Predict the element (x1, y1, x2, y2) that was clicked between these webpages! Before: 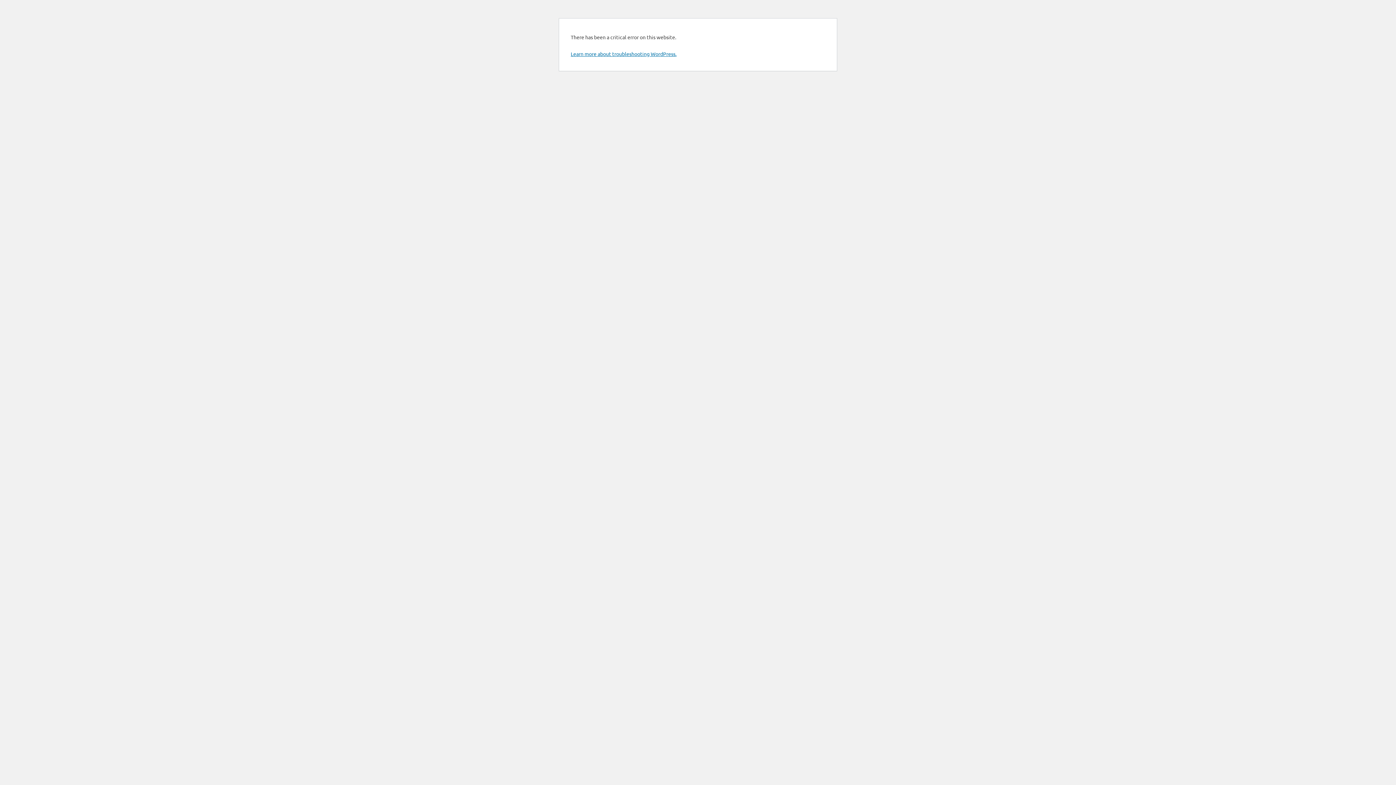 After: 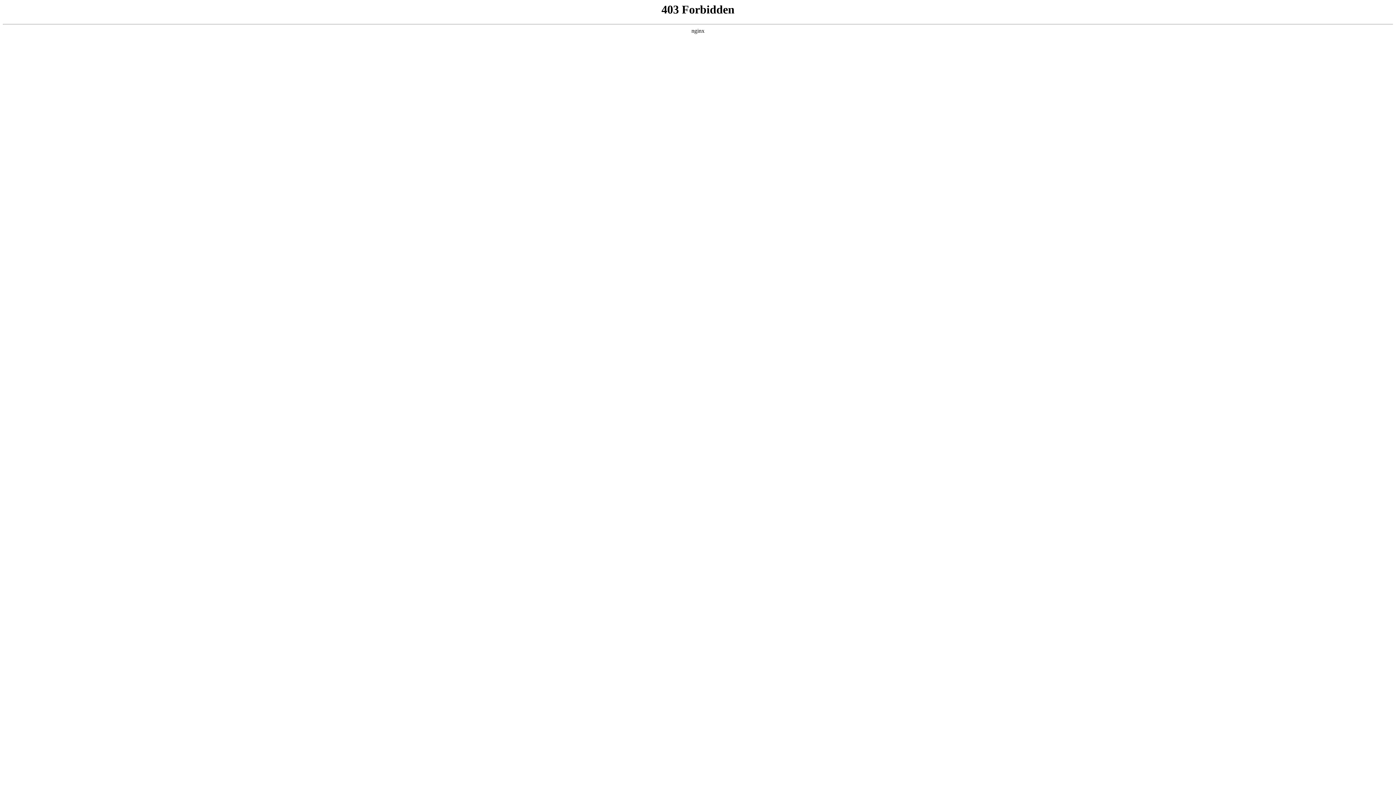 Action: bbox: (570, 50, 676, 57) label: Learn more about troubleshooting WordPress.